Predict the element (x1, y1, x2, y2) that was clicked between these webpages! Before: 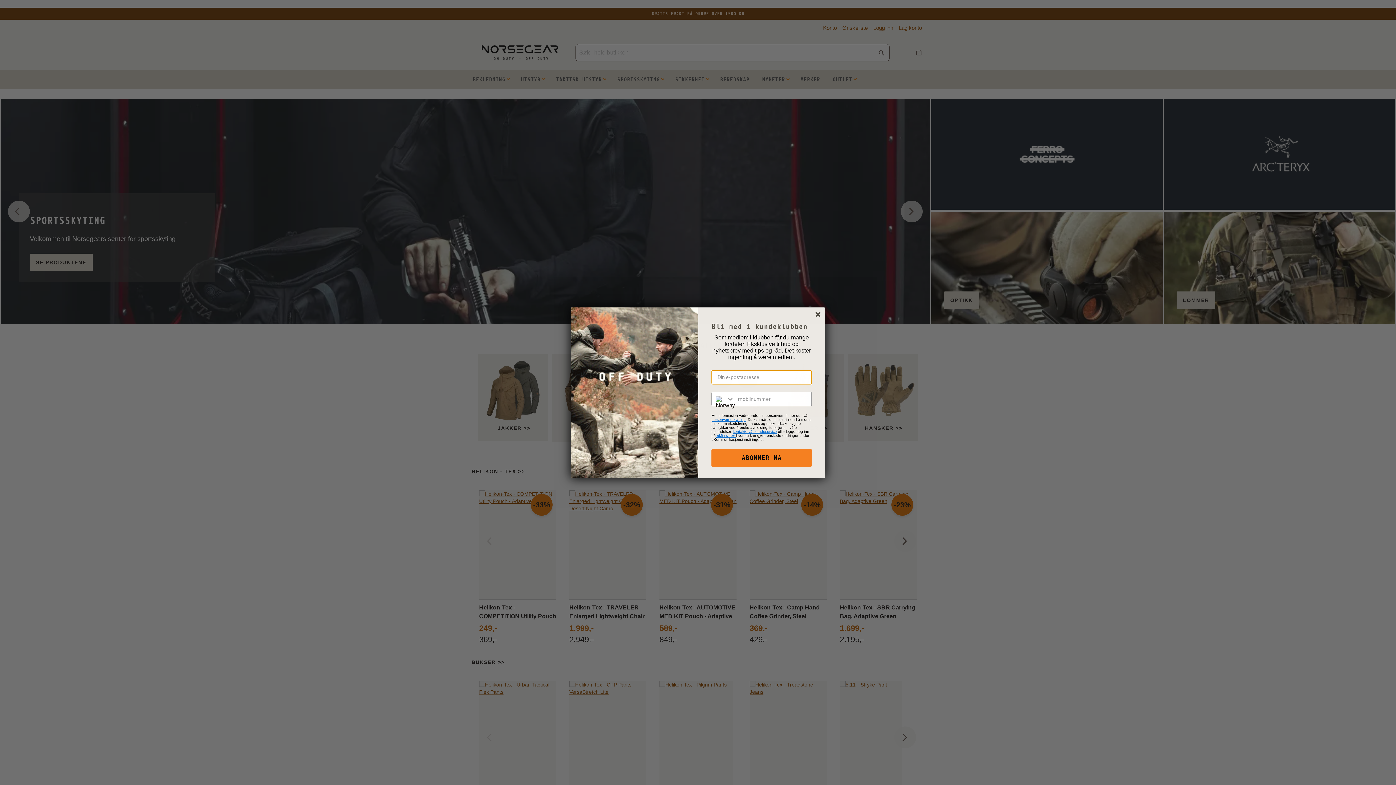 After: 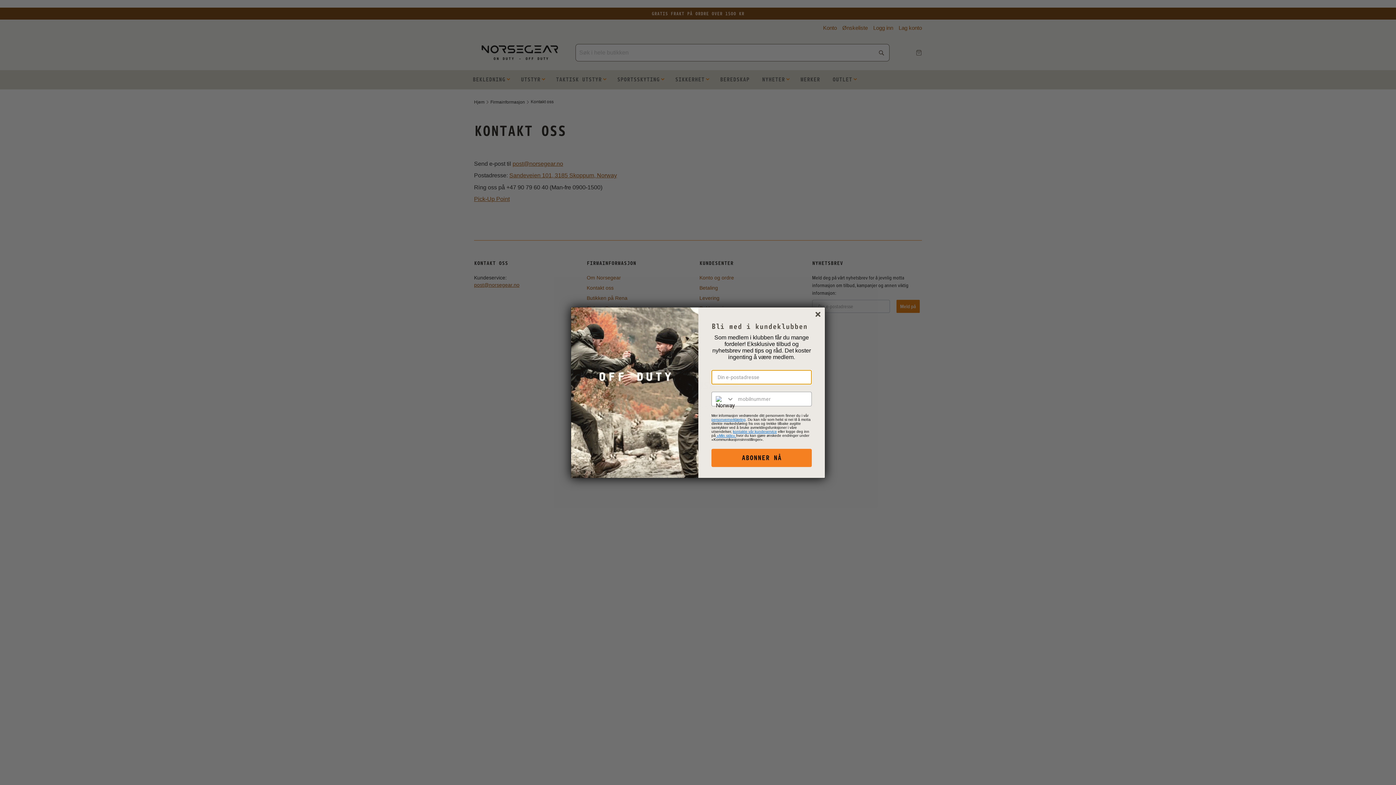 Action: label: kontakte vår kundeservice bbox: (733, 429, 777, 433)